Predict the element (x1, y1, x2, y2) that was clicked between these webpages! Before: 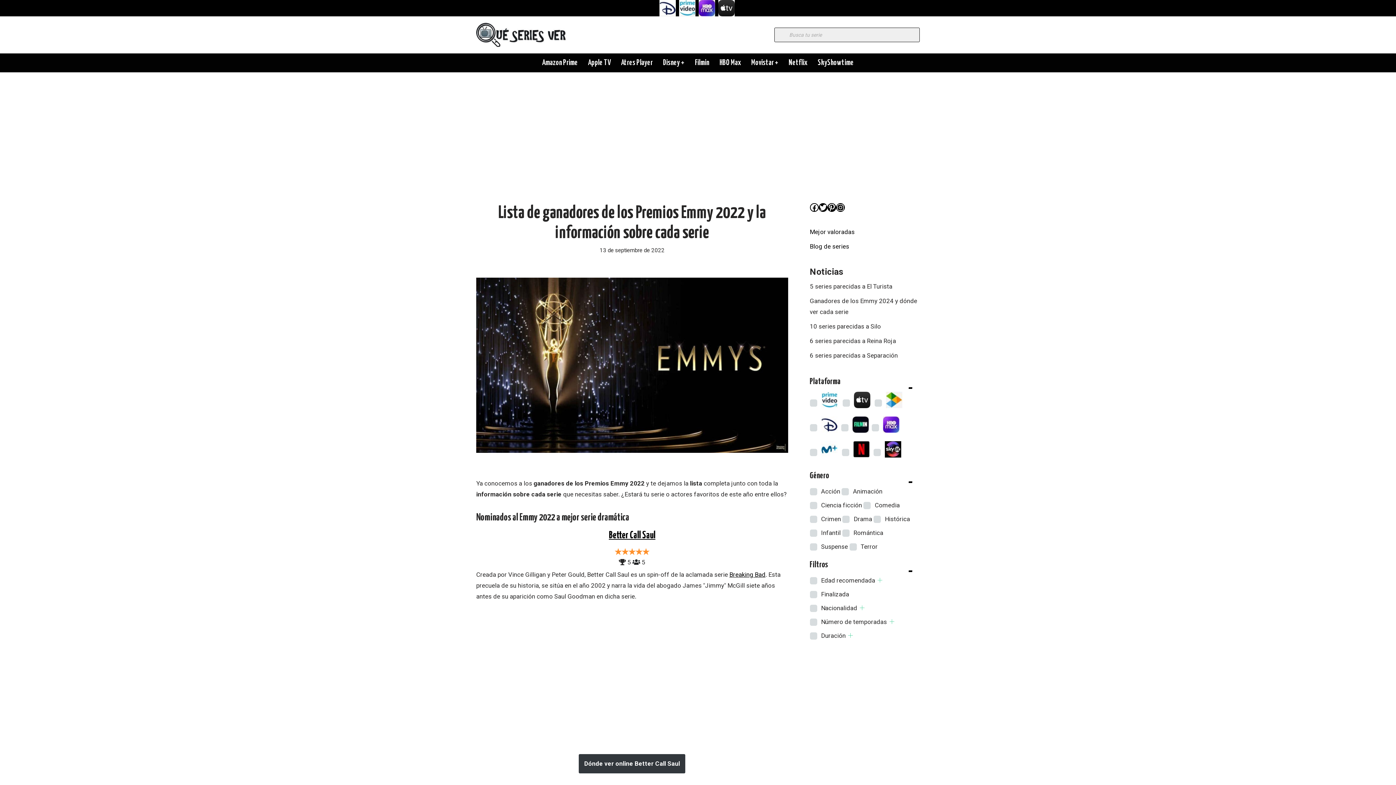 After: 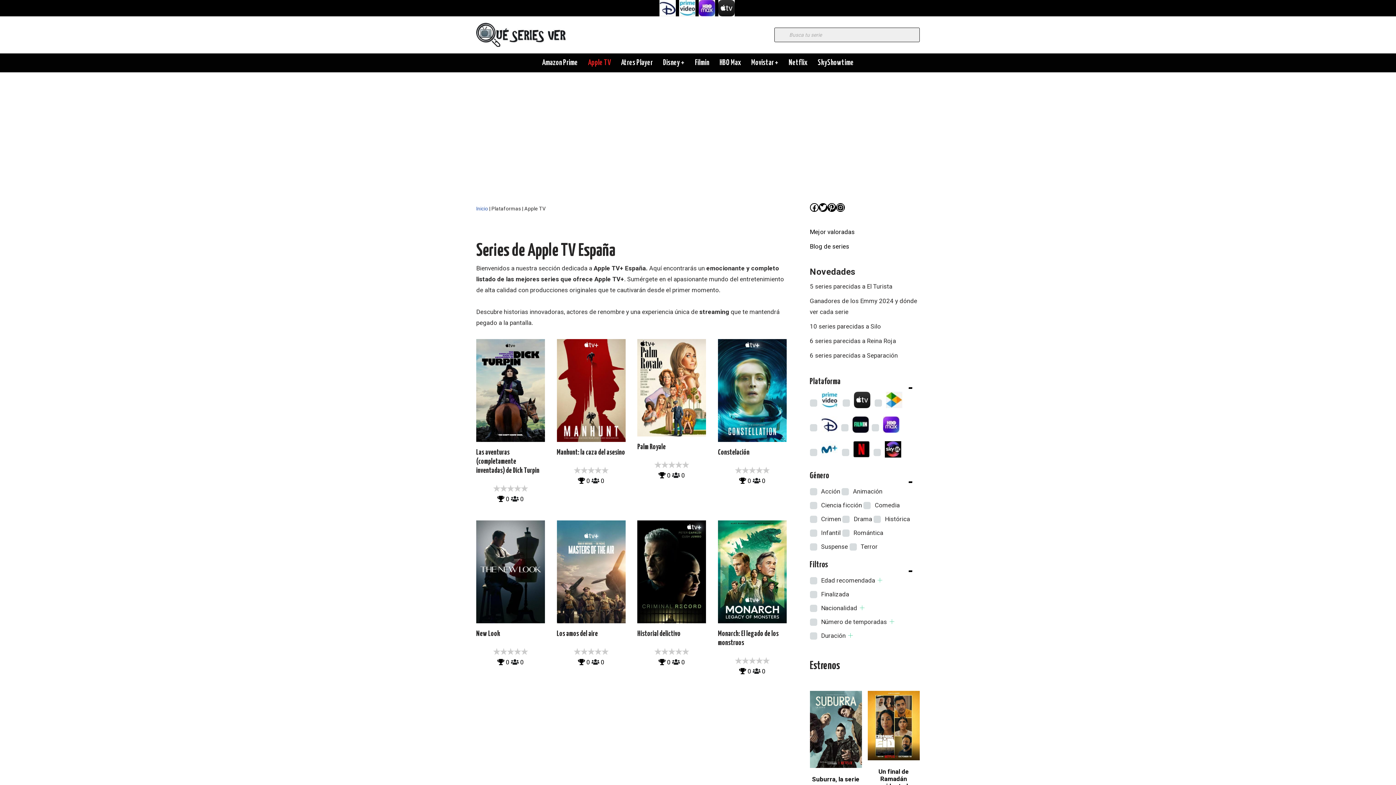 Action: bbox: (588, 56, 611, 69) label: Apple TV